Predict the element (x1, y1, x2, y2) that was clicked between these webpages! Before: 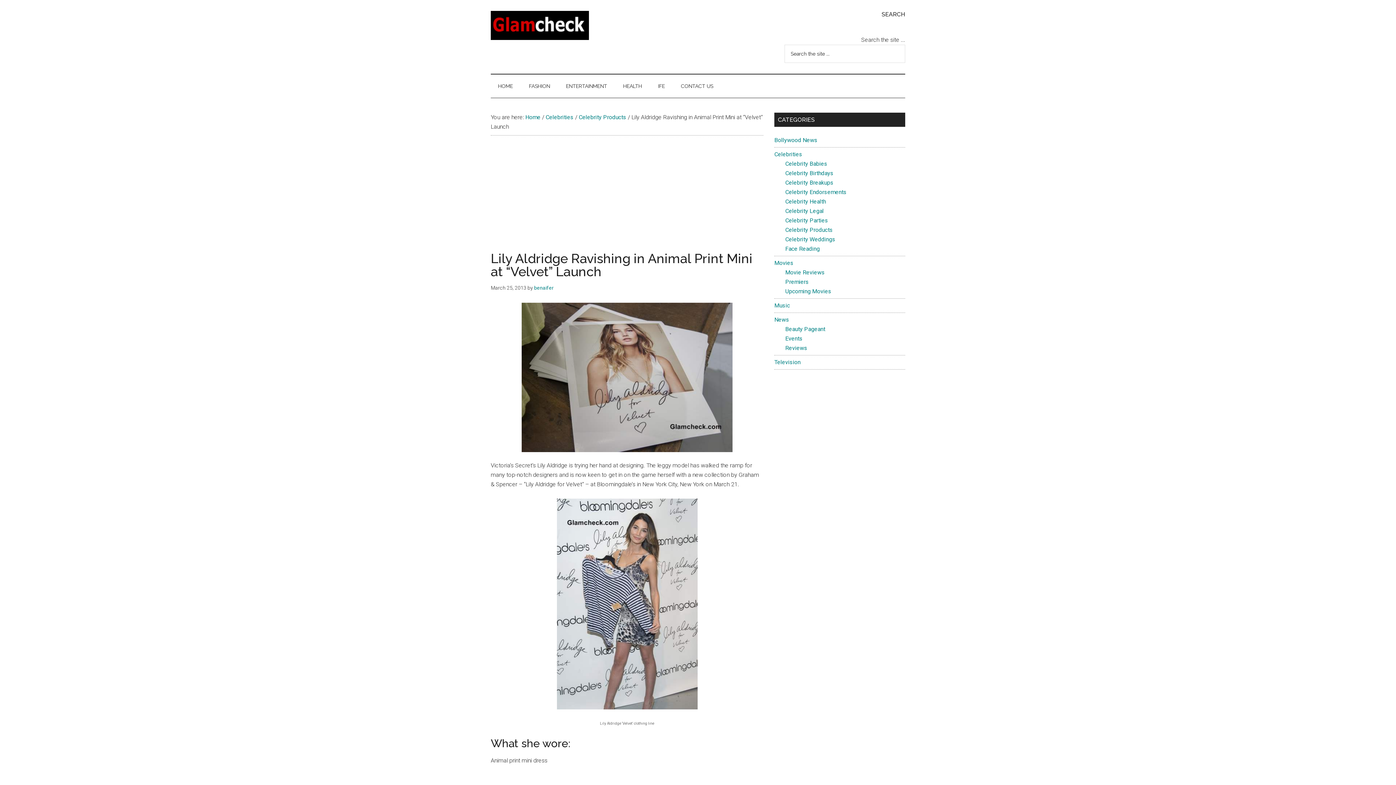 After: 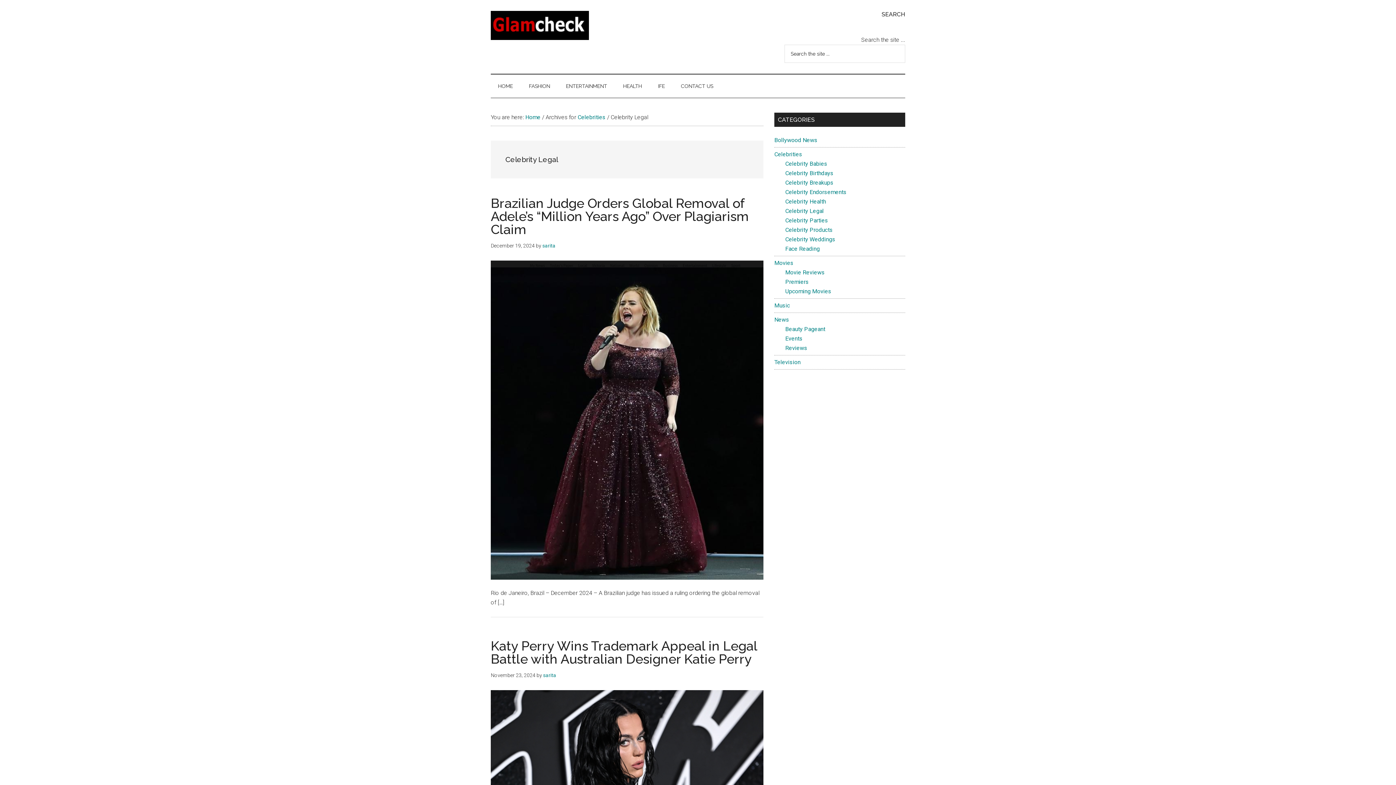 Action: bbox: (785, 207, 824, 214) label: Celebrity Legal